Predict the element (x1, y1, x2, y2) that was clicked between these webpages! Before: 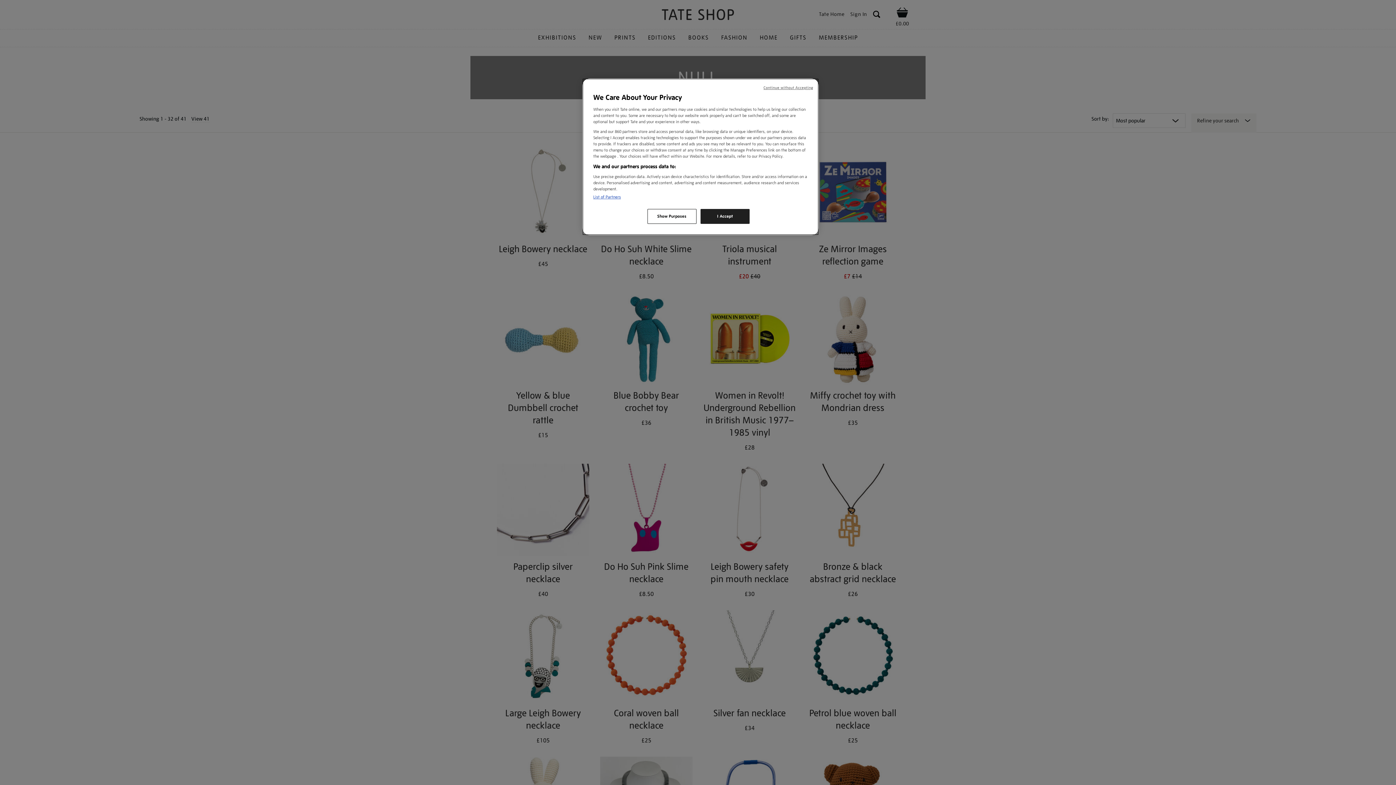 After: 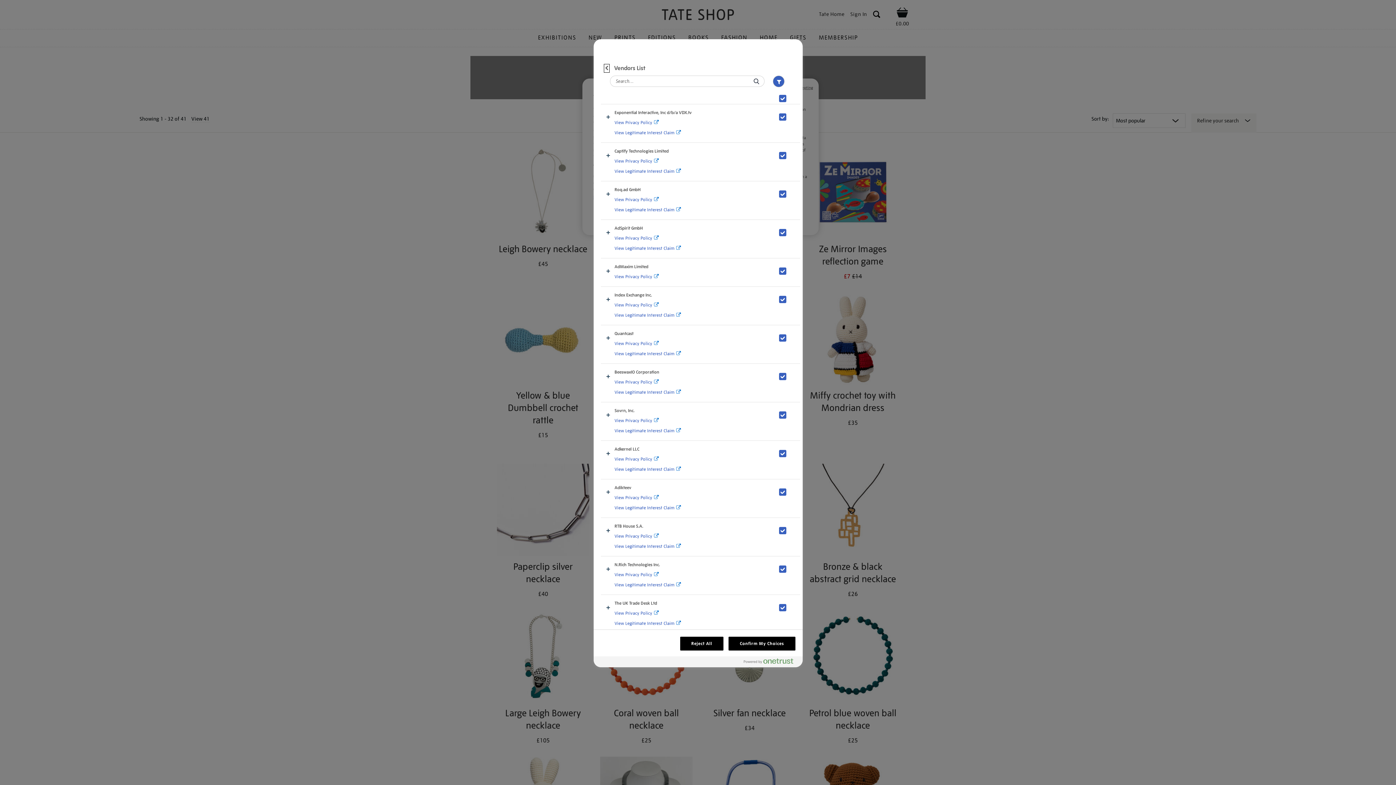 Action: label: List of Partners bbox: (593, 194, 621, 200)